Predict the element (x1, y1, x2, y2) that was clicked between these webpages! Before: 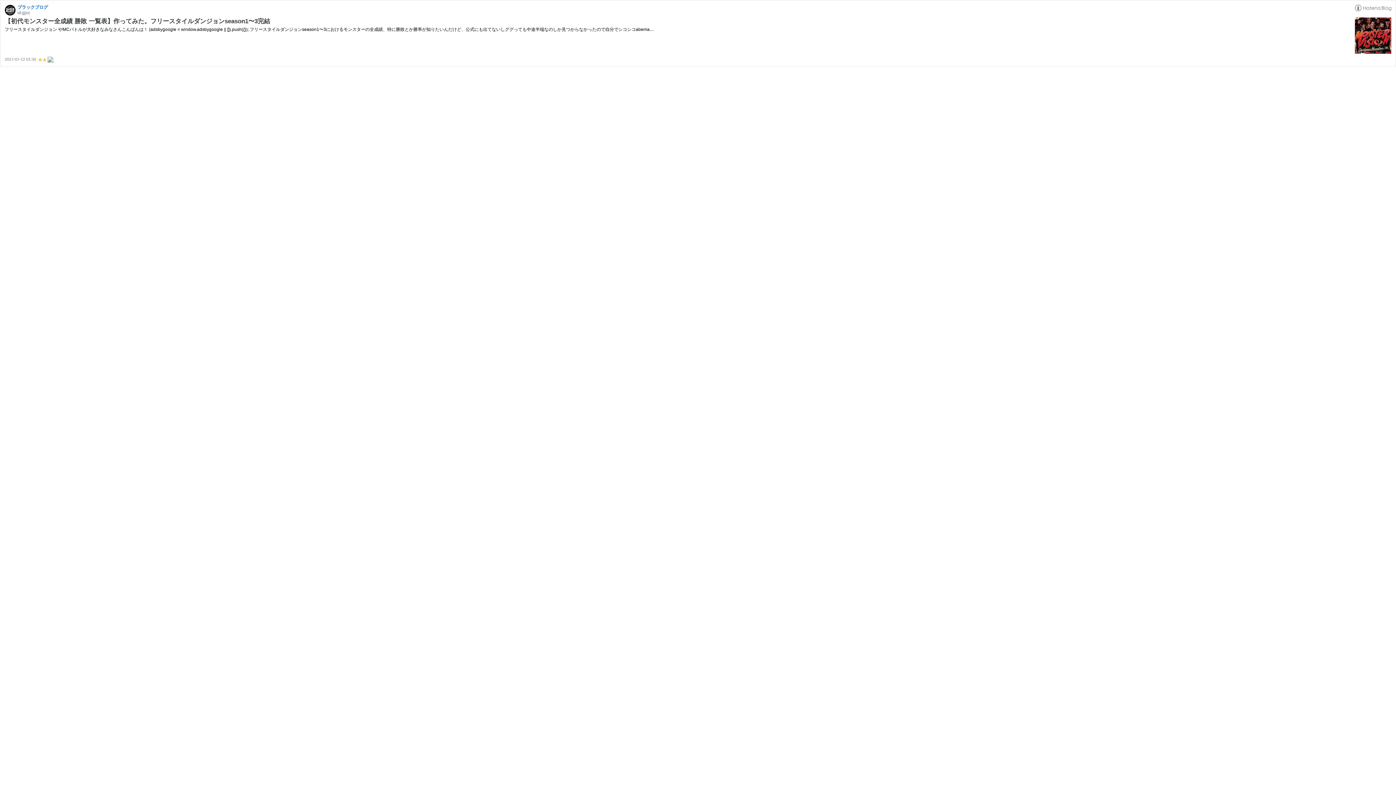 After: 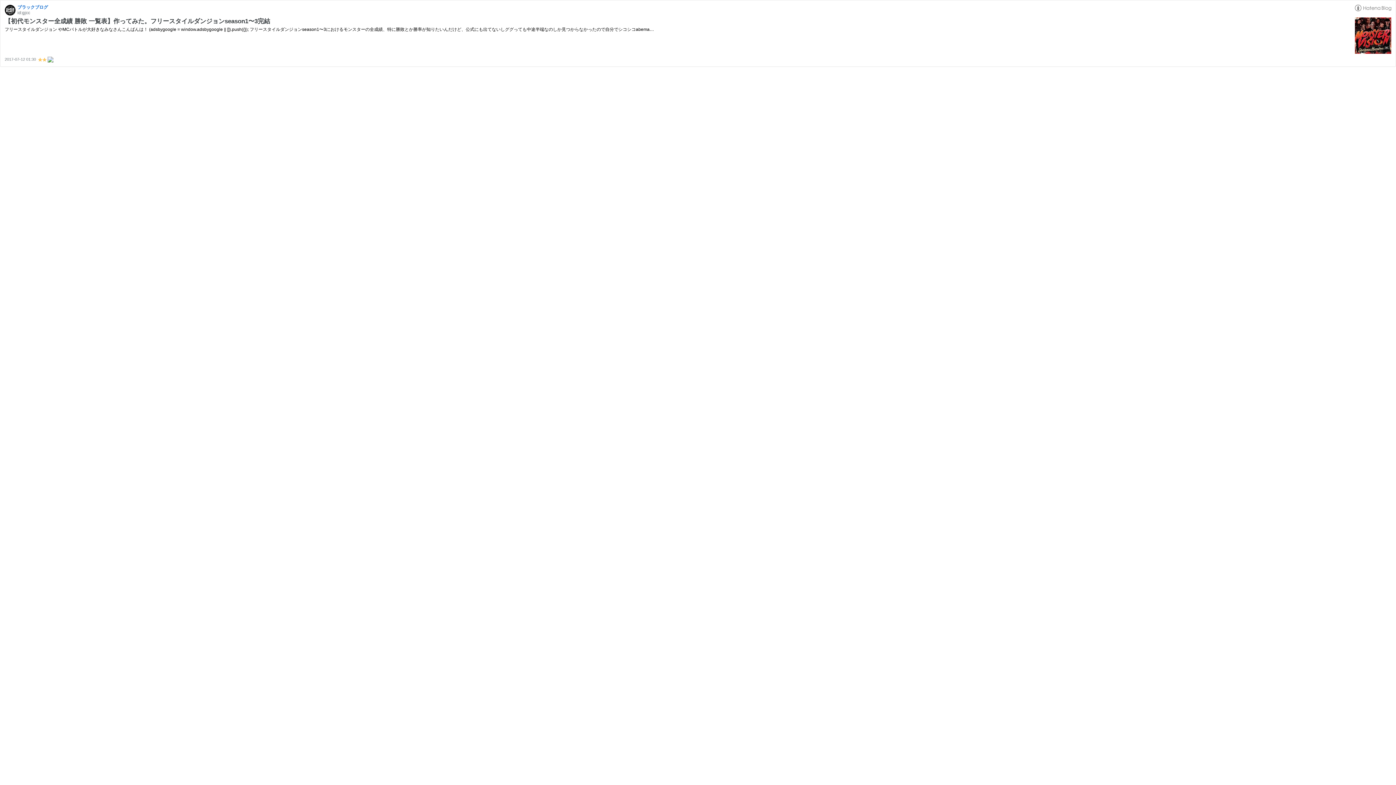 Action: bbox: (1355, 4, 1391, 10)